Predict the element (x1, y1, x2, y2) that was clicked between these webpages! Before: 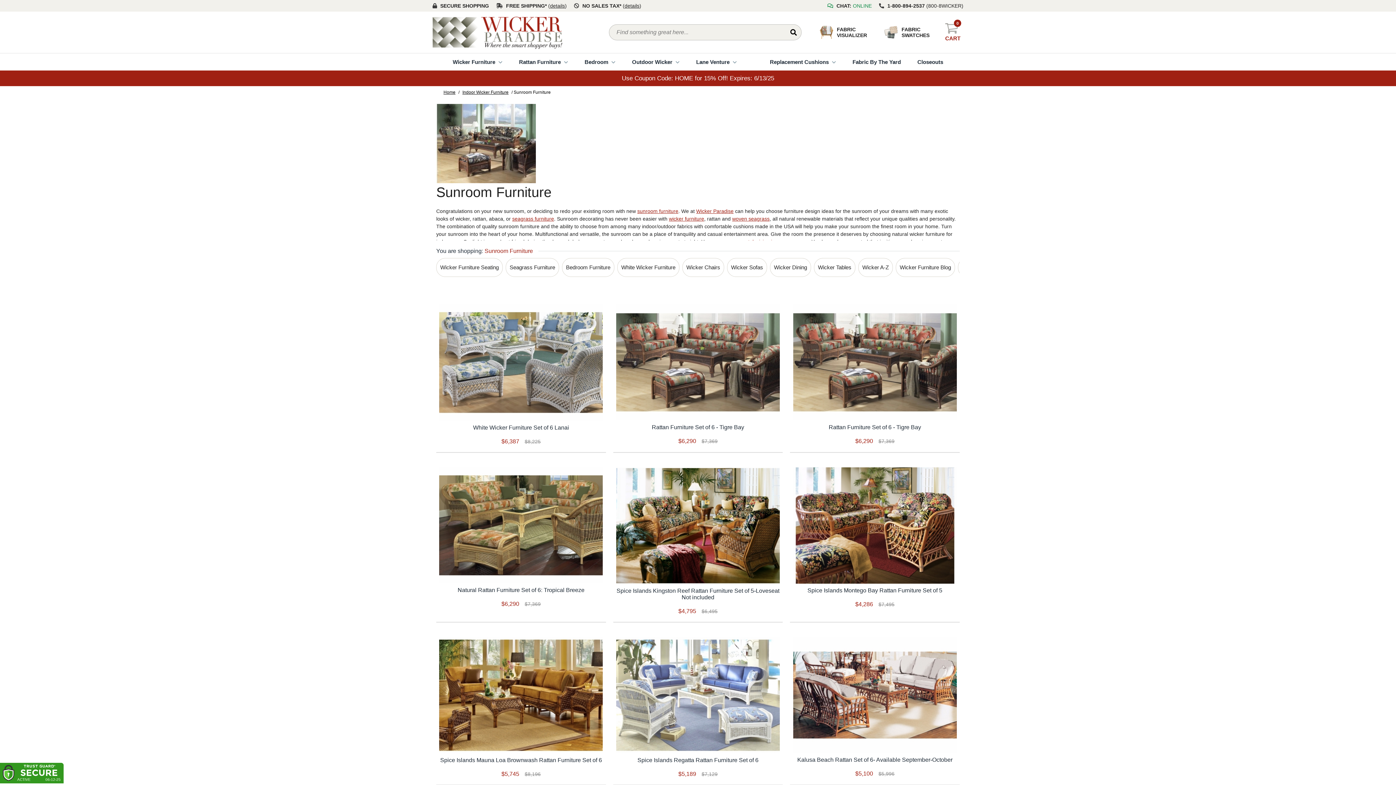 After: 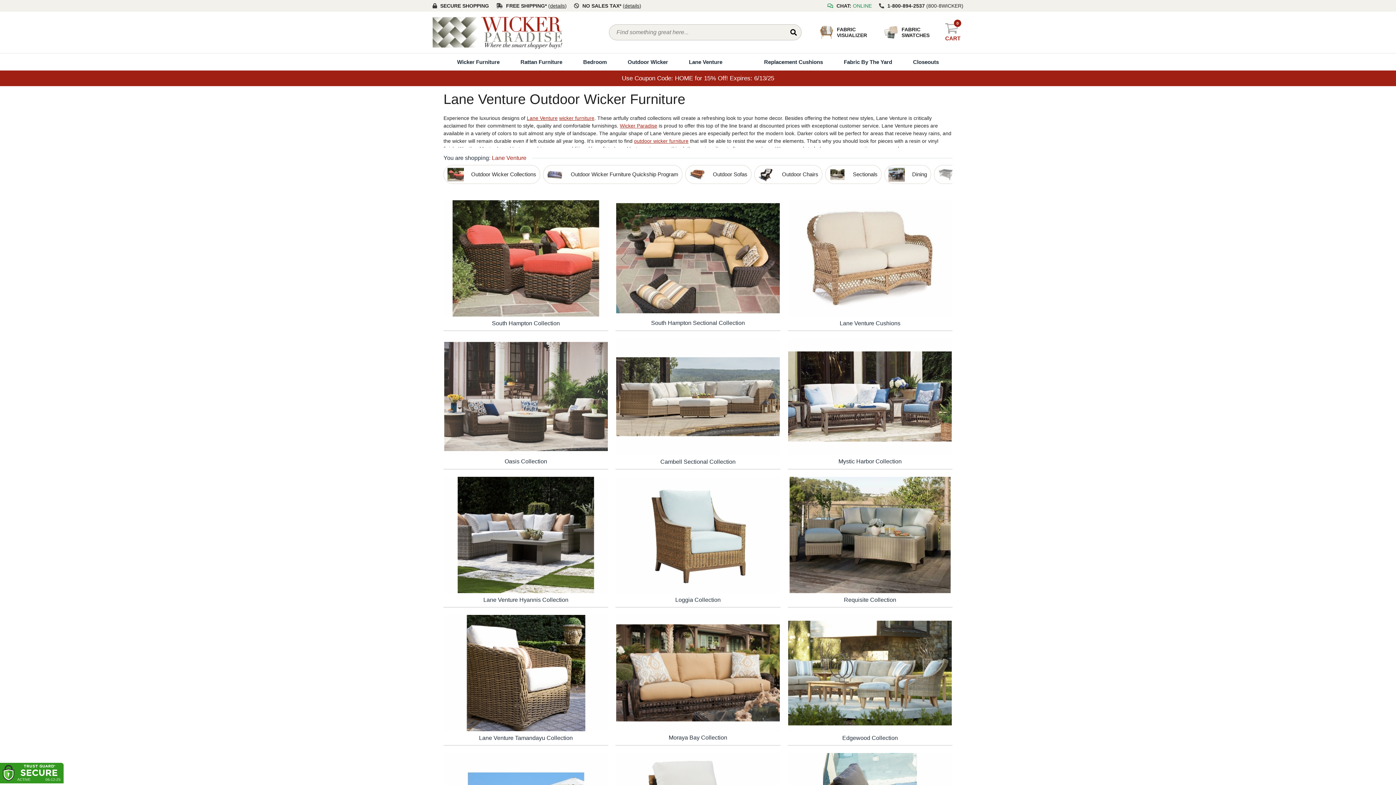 Action: bbox: (696, 58, 737, 65) label: Lane Venture 